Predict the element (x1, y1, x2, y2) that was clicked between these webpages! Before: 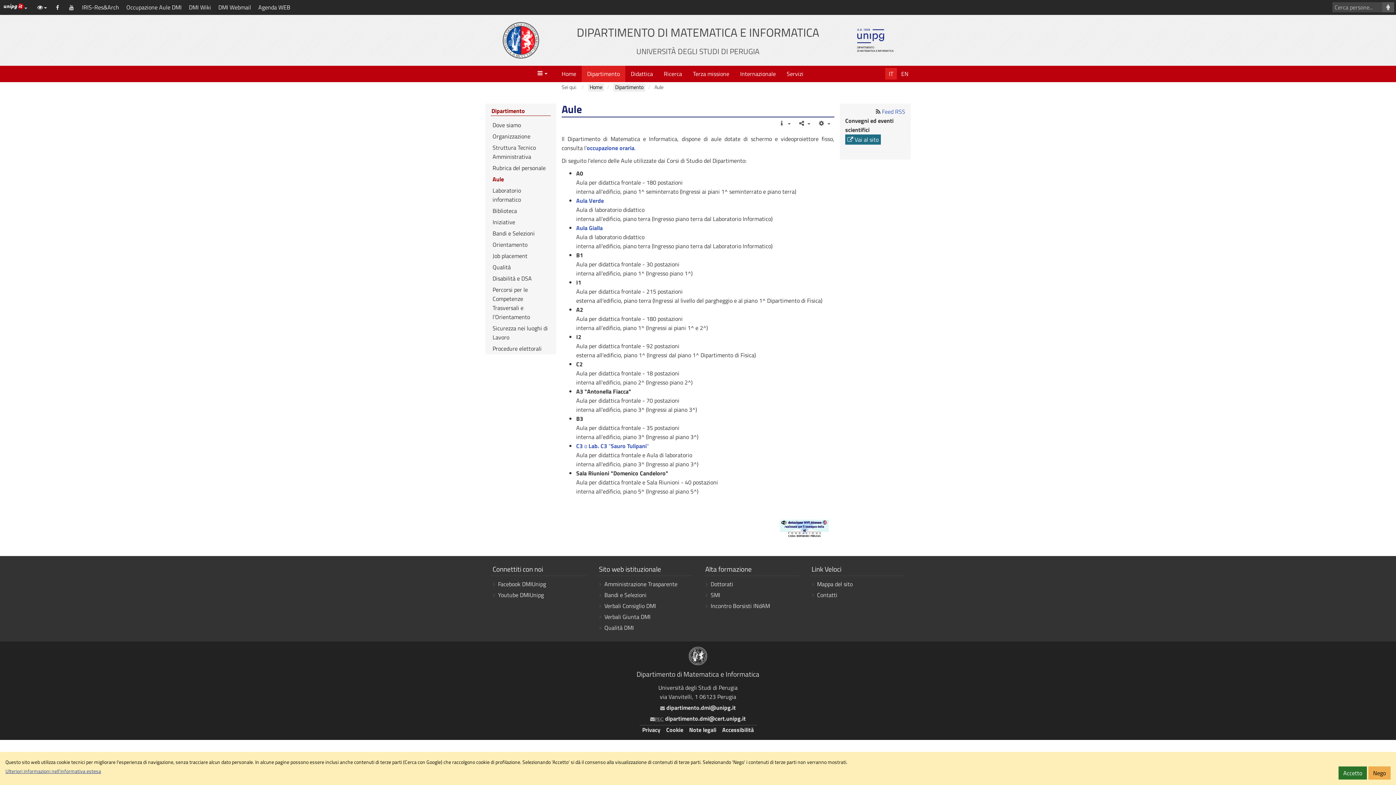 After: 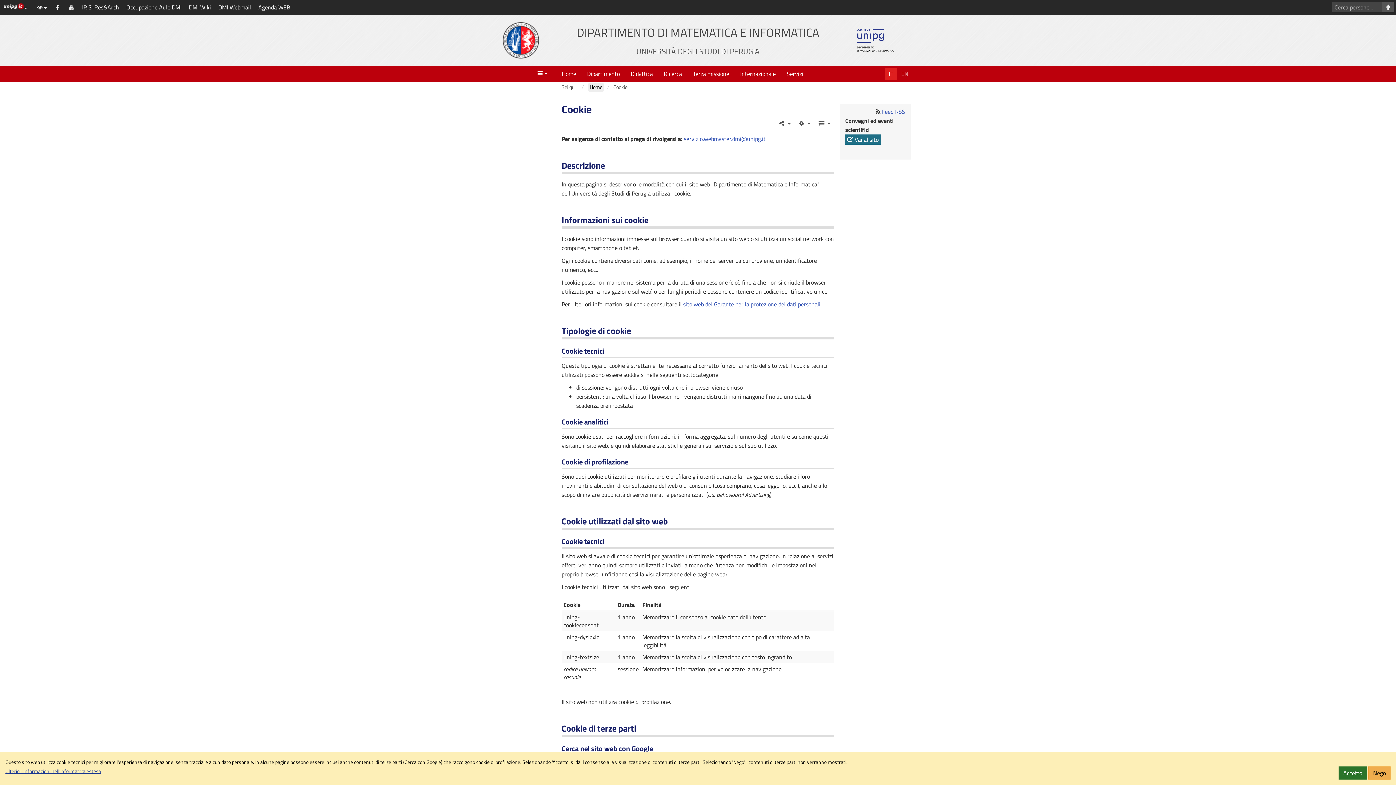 Action: label: Ulteriori informazioni nell'informativa estesa bbox: (5, 768, 101, 775)